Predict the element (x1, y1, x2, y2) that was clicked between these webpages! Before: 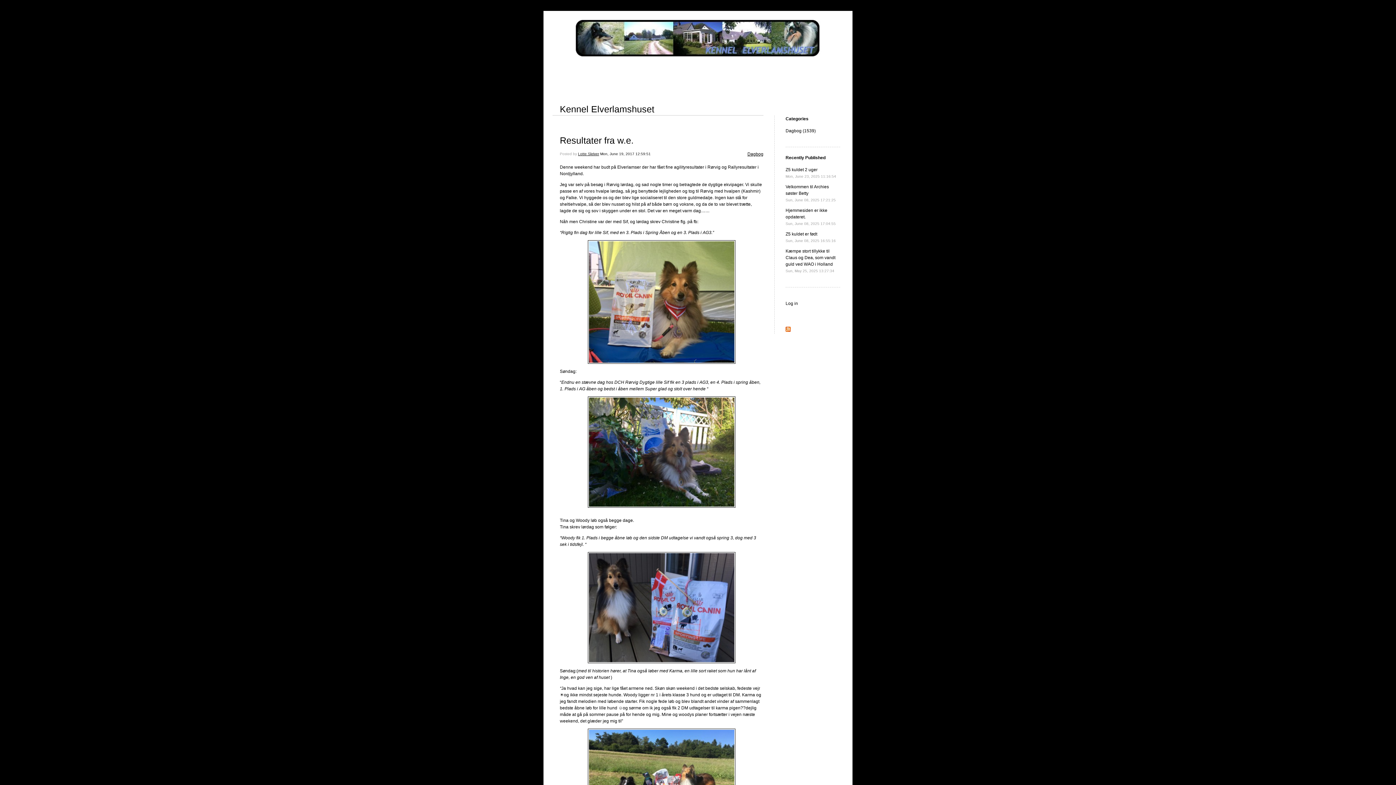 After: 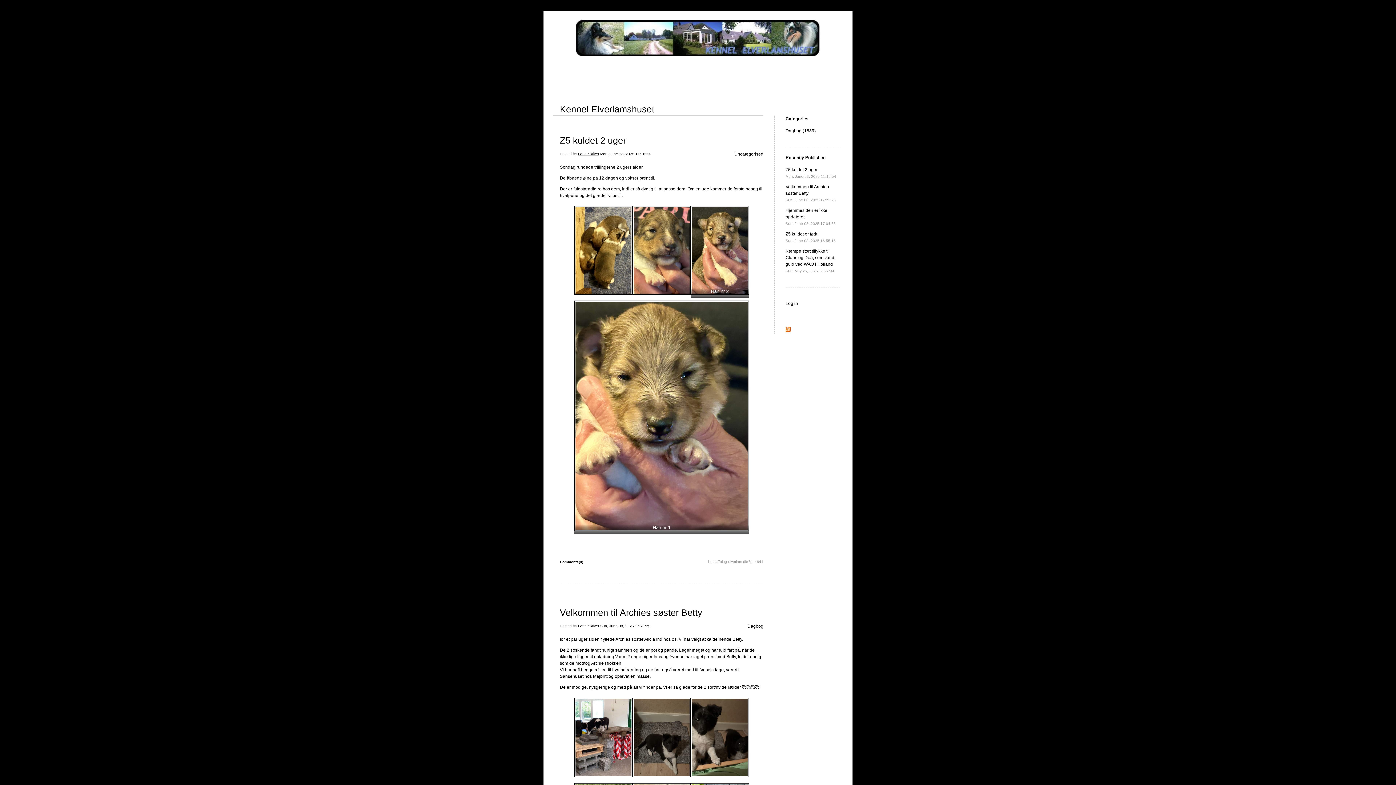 Action: label: Kennel Elverlamshuset bbox: (560, 104, 654, 114)